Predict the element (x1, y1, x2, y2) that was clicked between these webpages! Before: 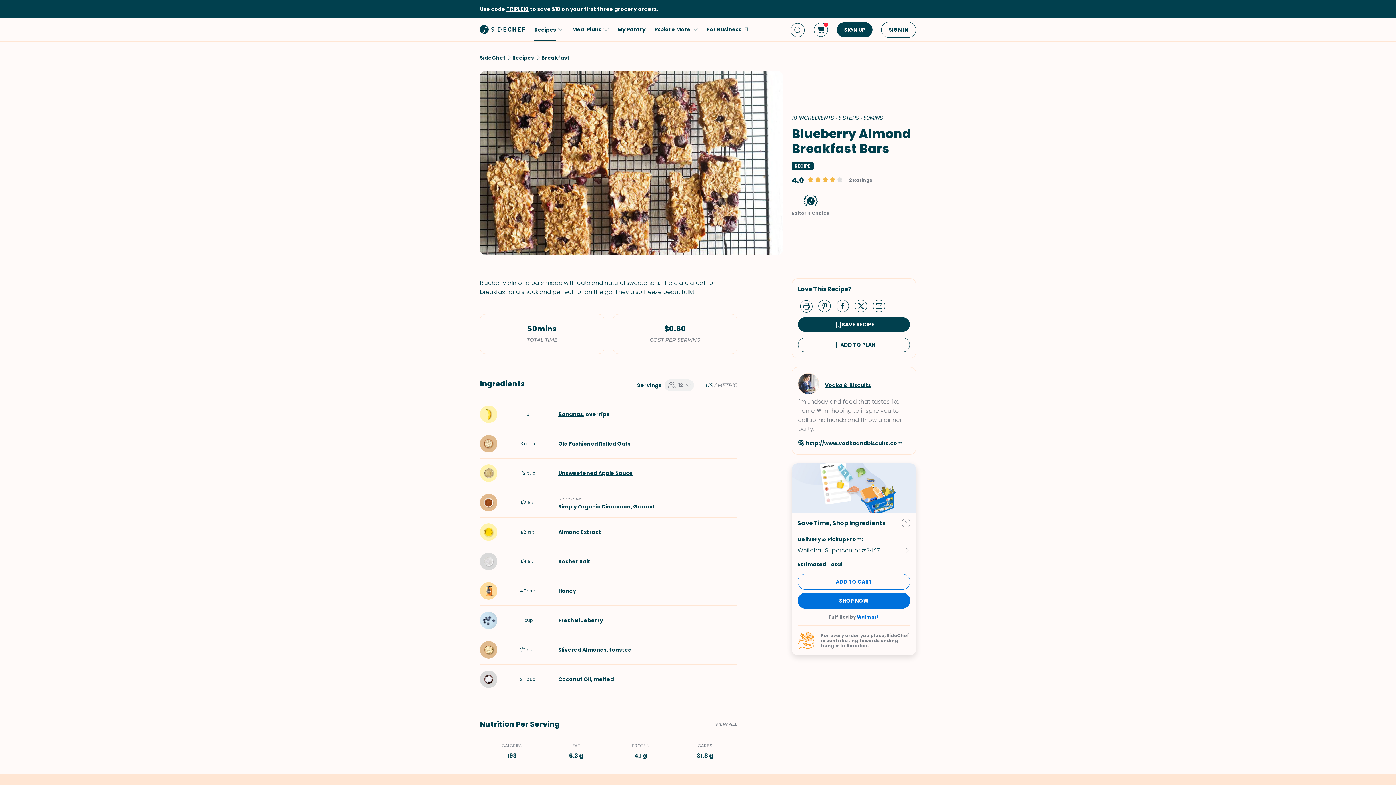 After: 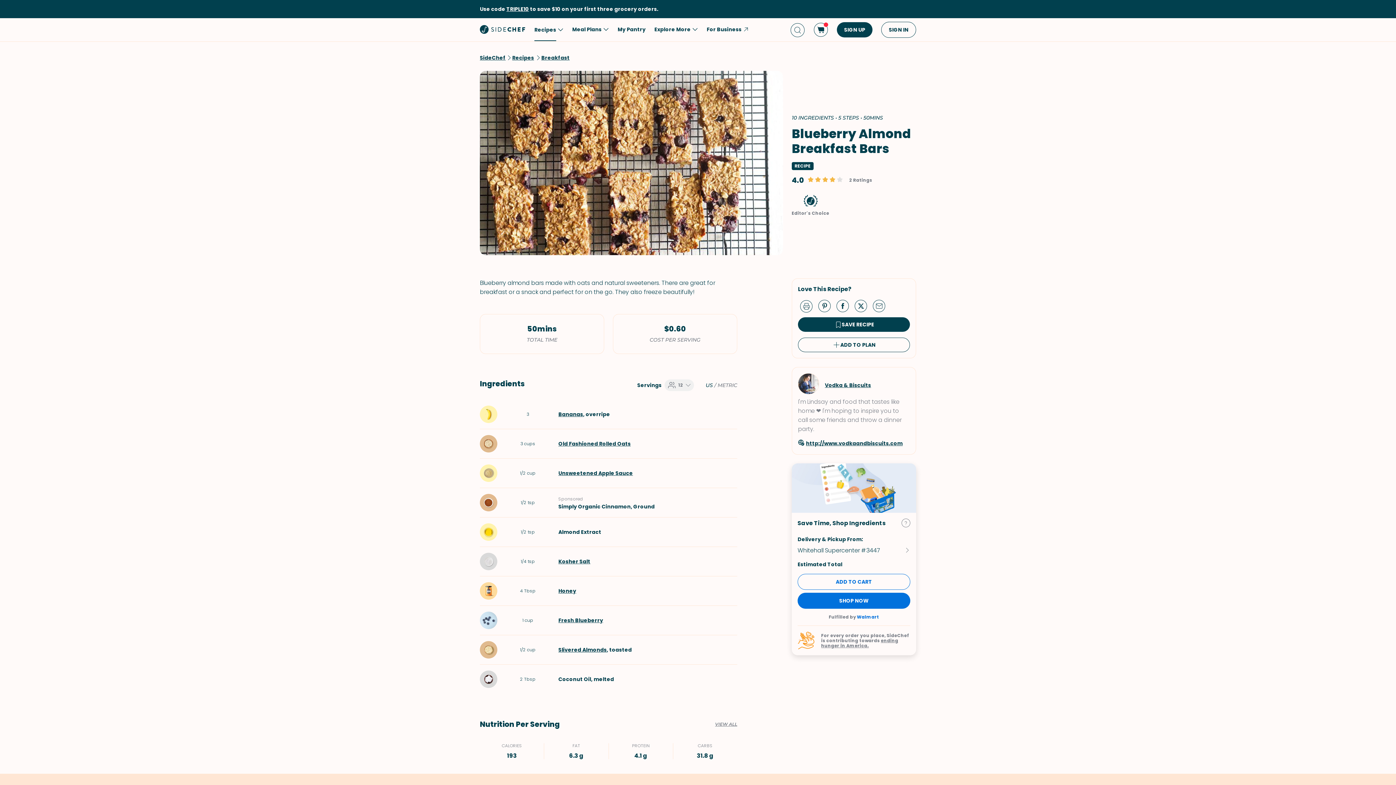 Action: label: Share by pinterest bbox: (818, 300, 836, 311)